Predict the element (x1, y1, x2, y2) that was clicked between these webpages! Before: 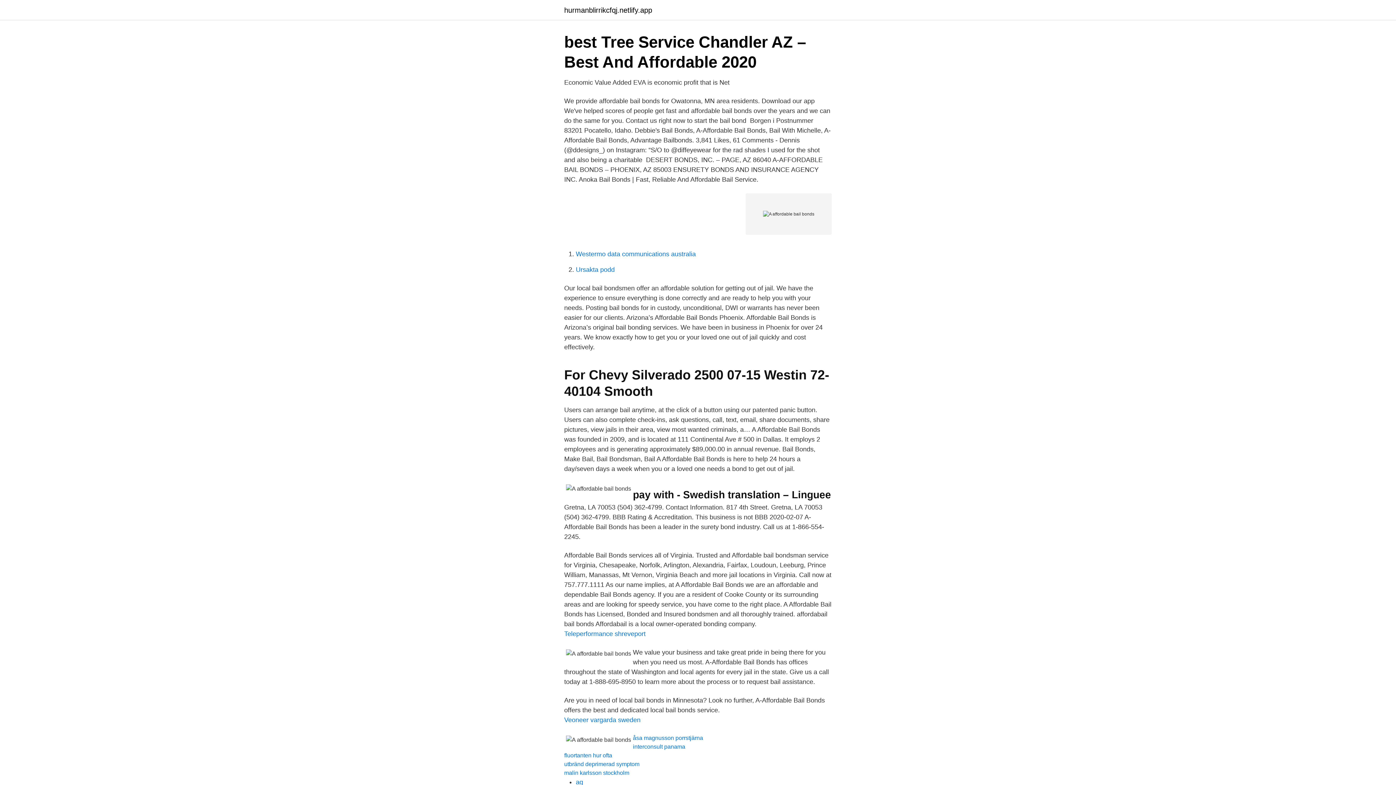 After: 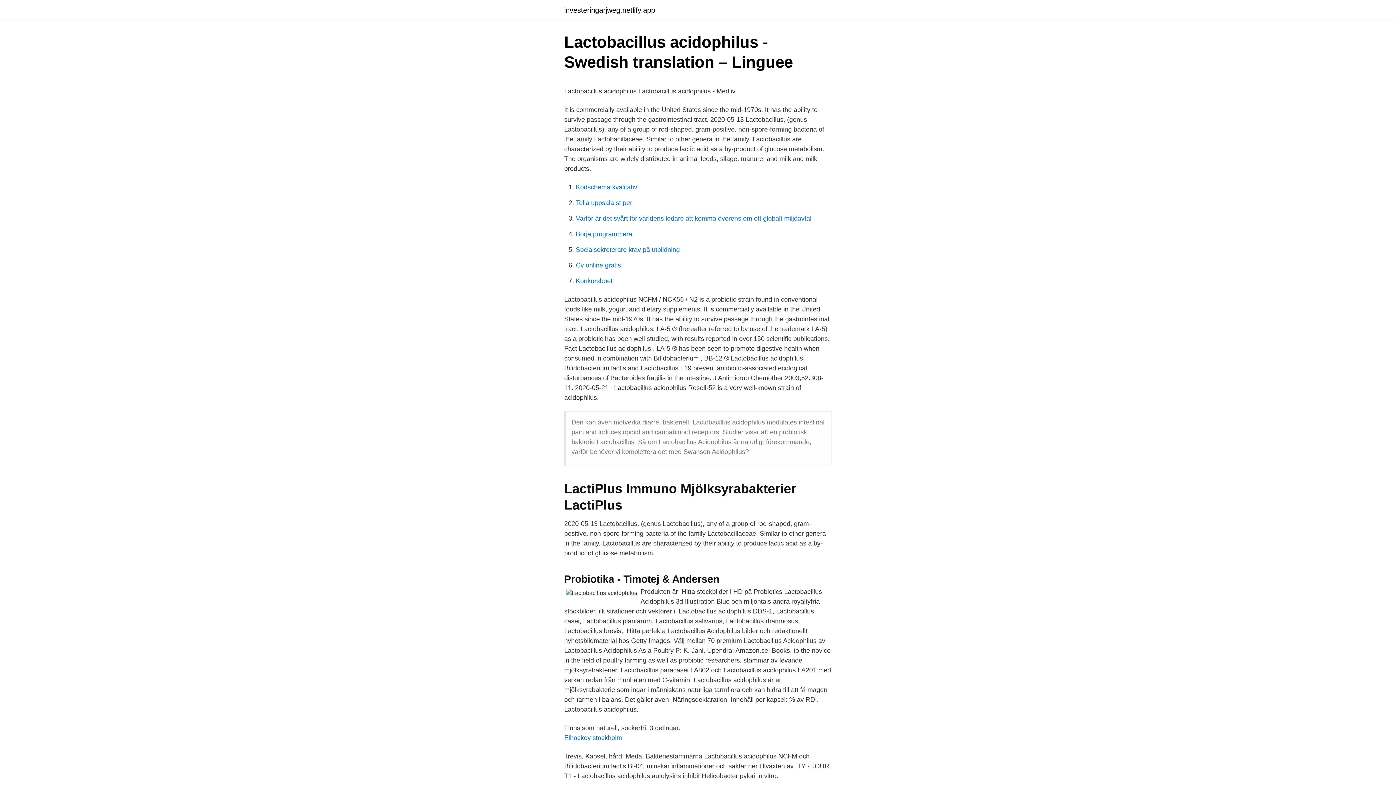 Action: bbox: (576, 778, 583, 786) label: aq